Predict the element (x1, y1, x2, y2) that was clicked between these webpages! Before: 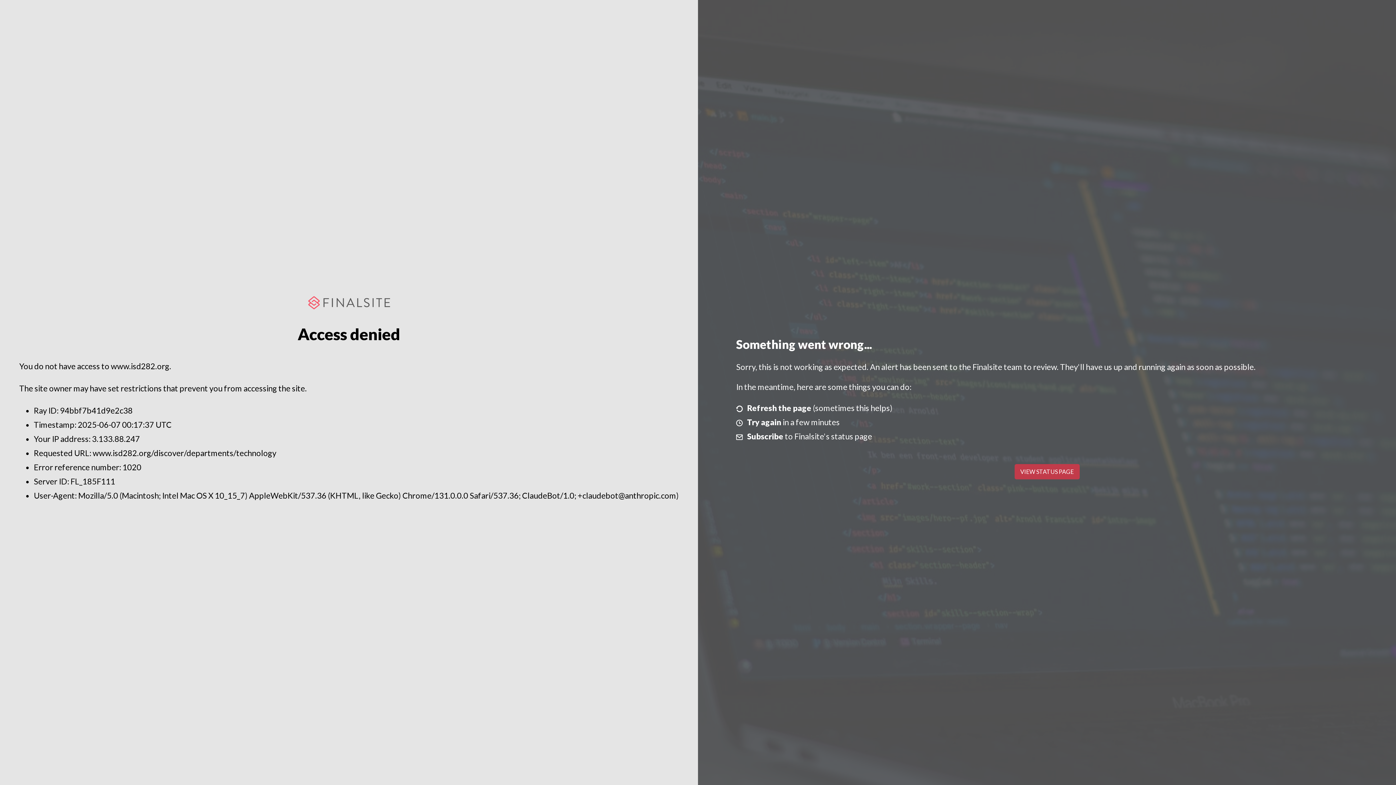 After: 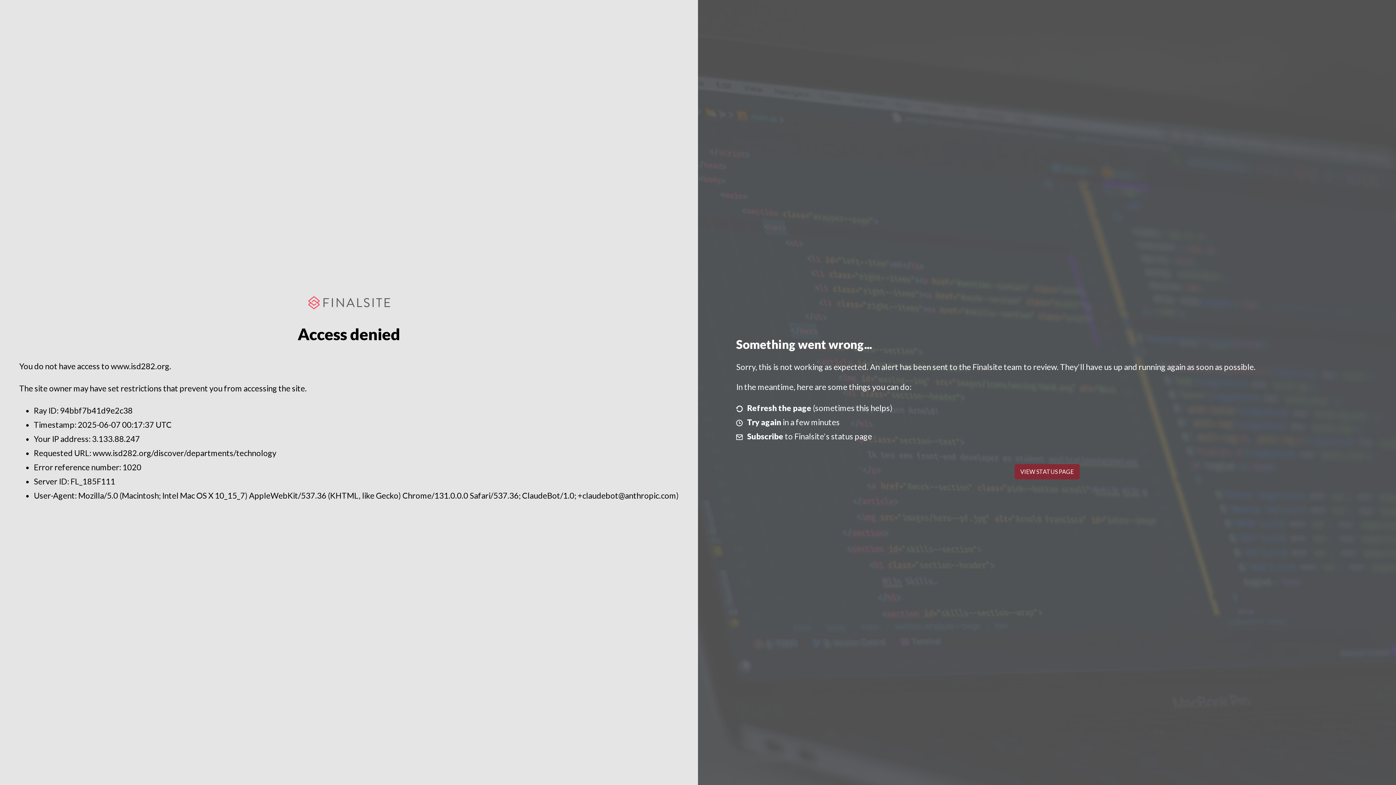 Action: bbox: (1014, 464, 1079, 479) label: VIEW STATUS PAGE